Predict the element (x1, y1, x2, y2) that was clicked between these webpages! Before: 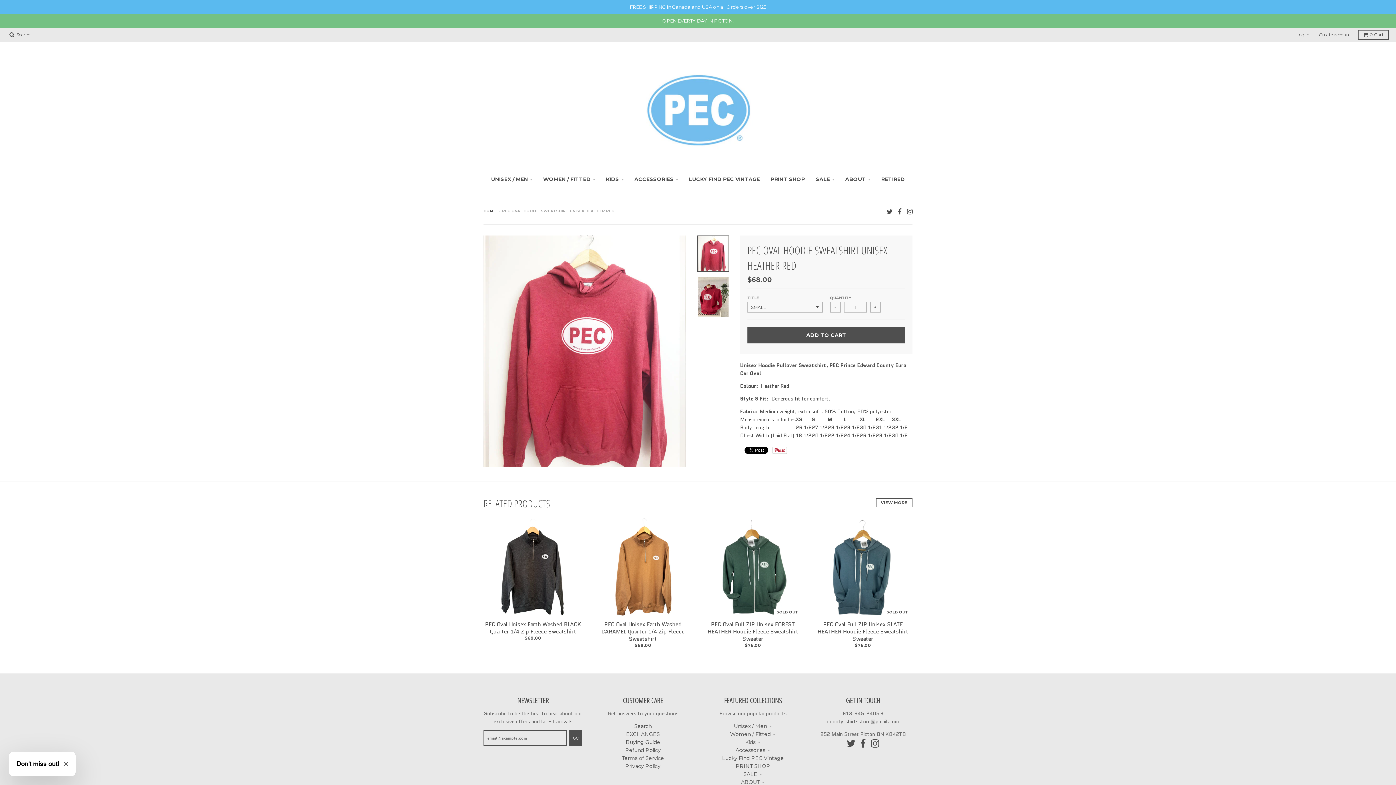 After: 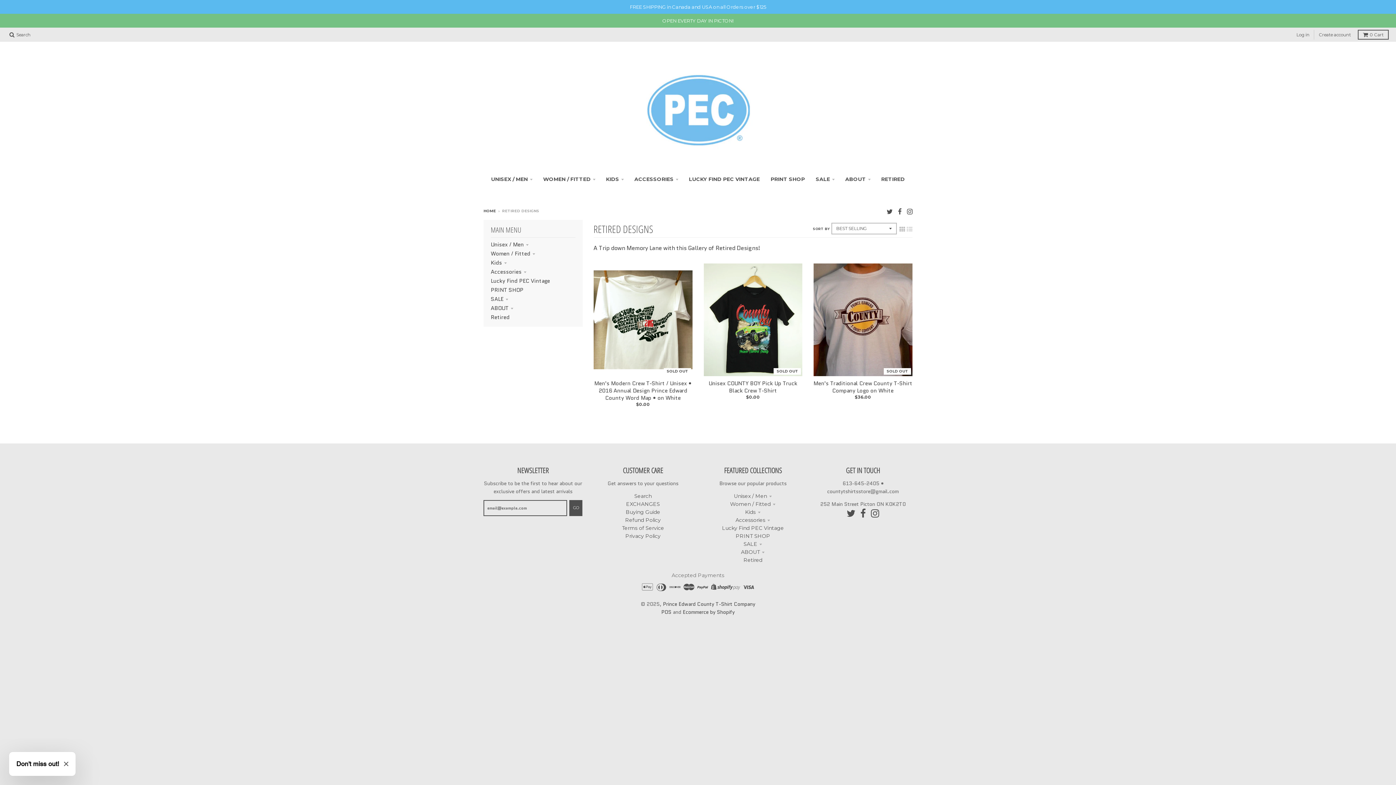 Action: label: RETIRED bbox: (876, 172, 909, 185)